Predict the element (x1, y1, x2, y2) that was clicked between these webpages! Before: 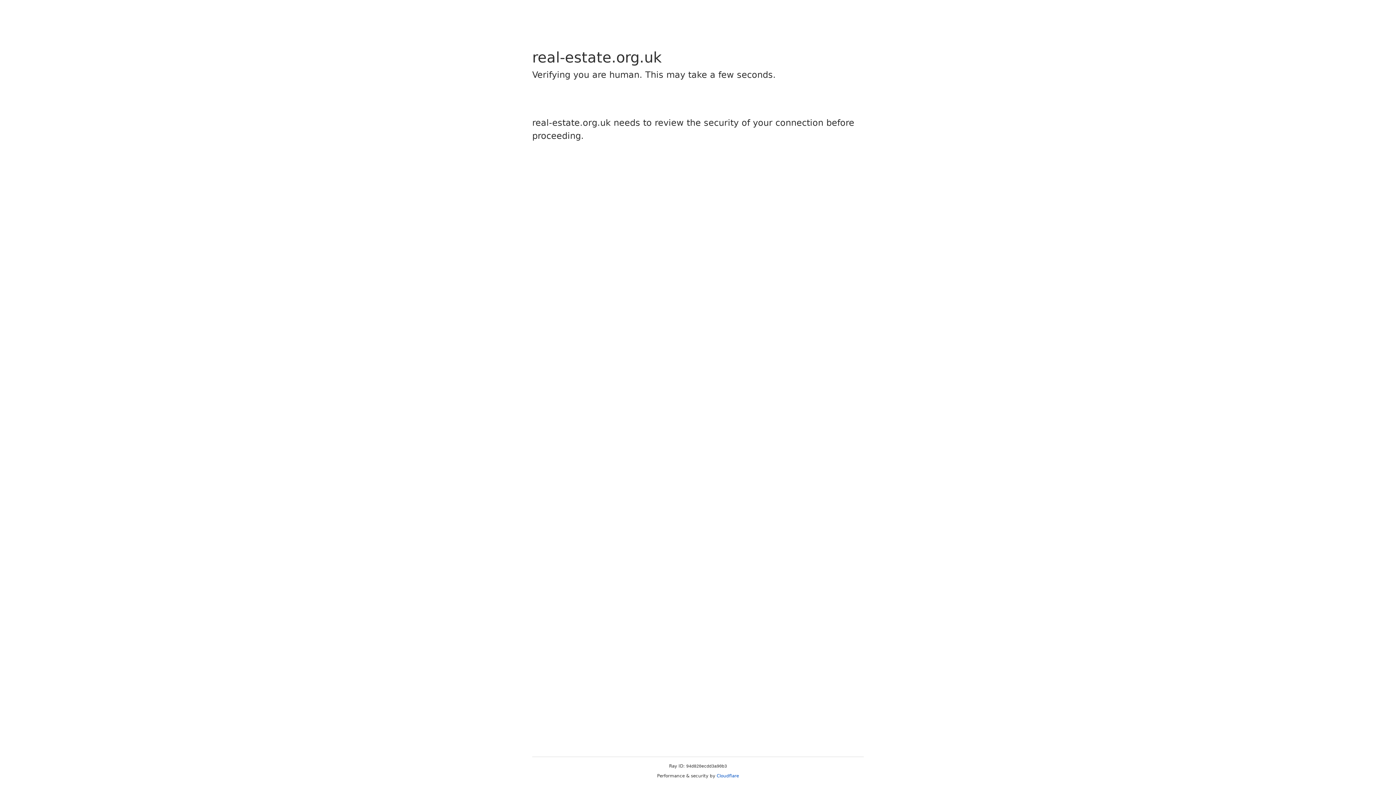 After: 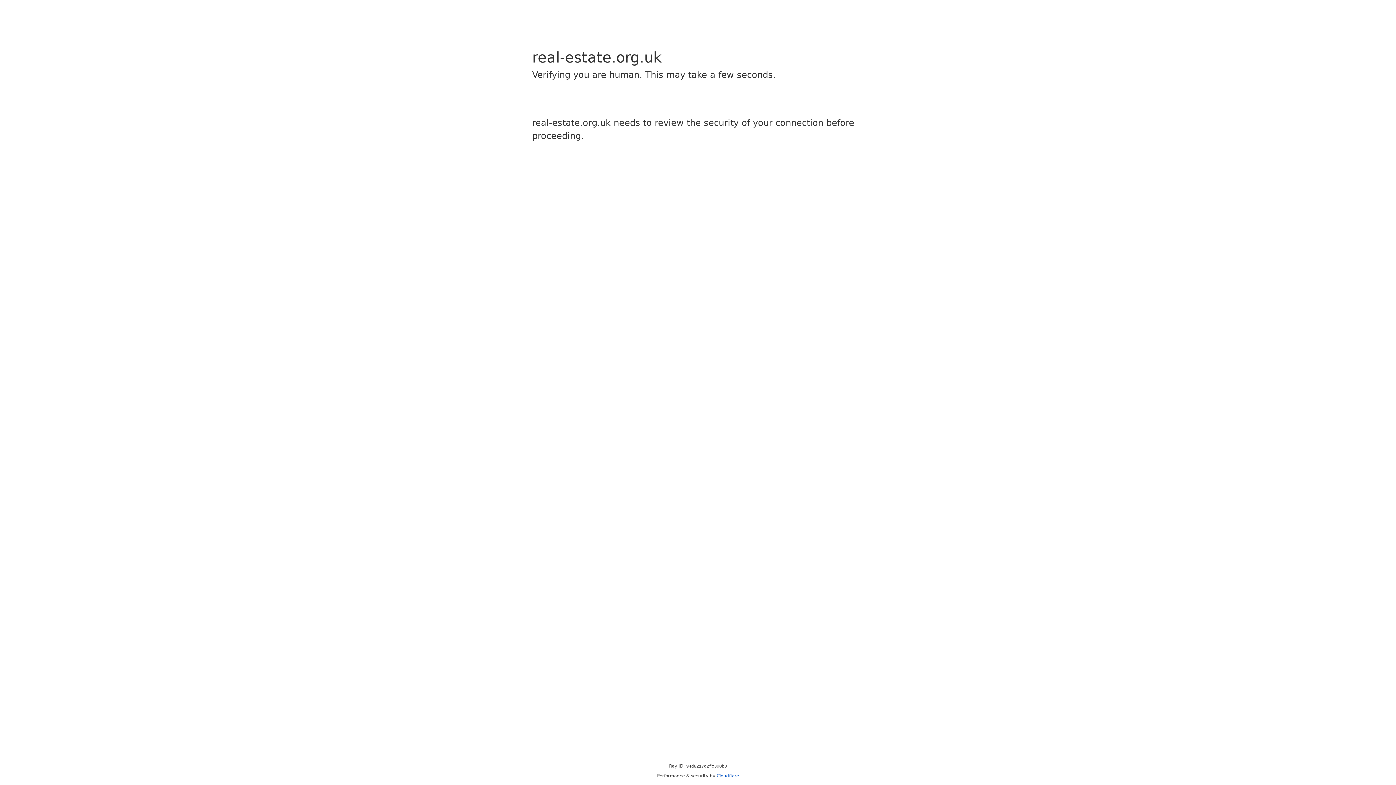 Action: bbox: (716, 773, 739, 778) label: Cloudflare